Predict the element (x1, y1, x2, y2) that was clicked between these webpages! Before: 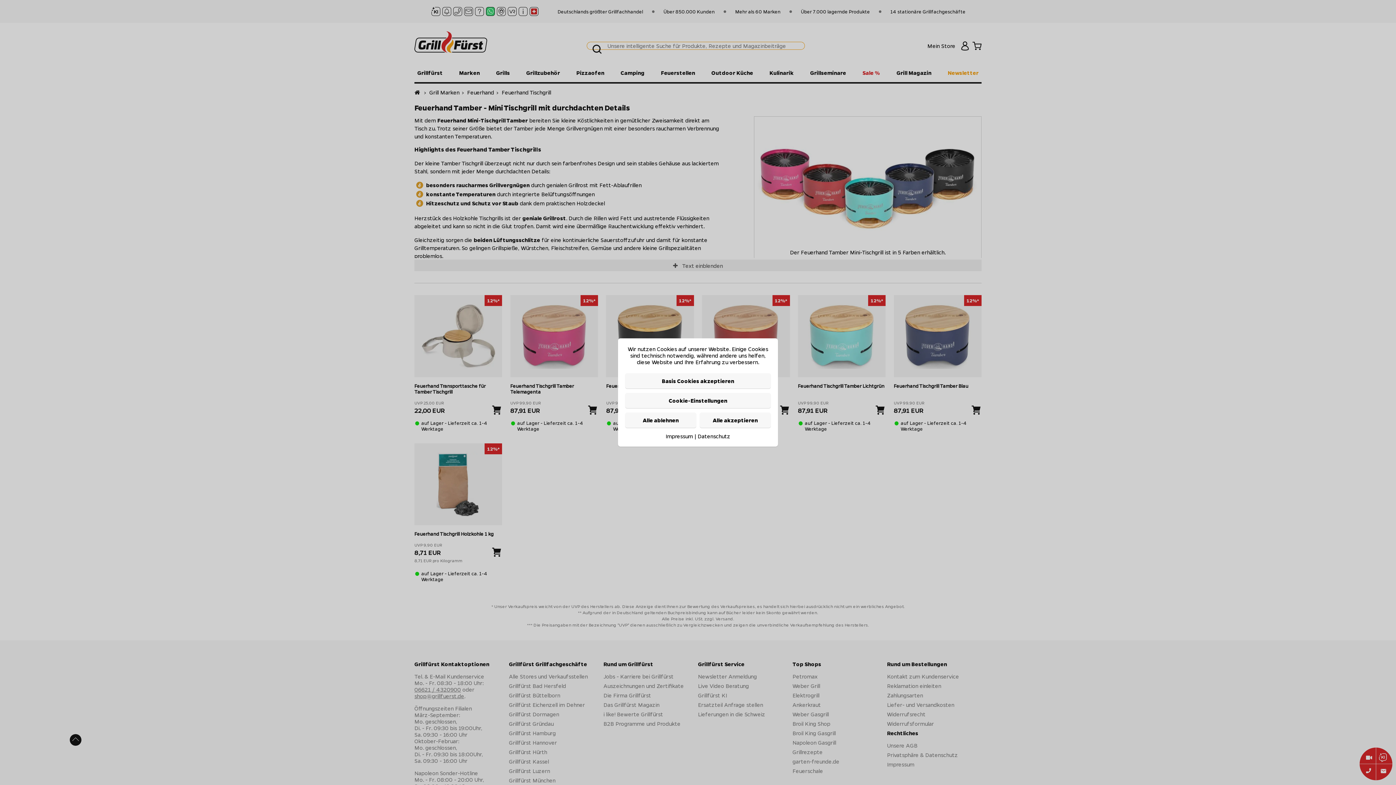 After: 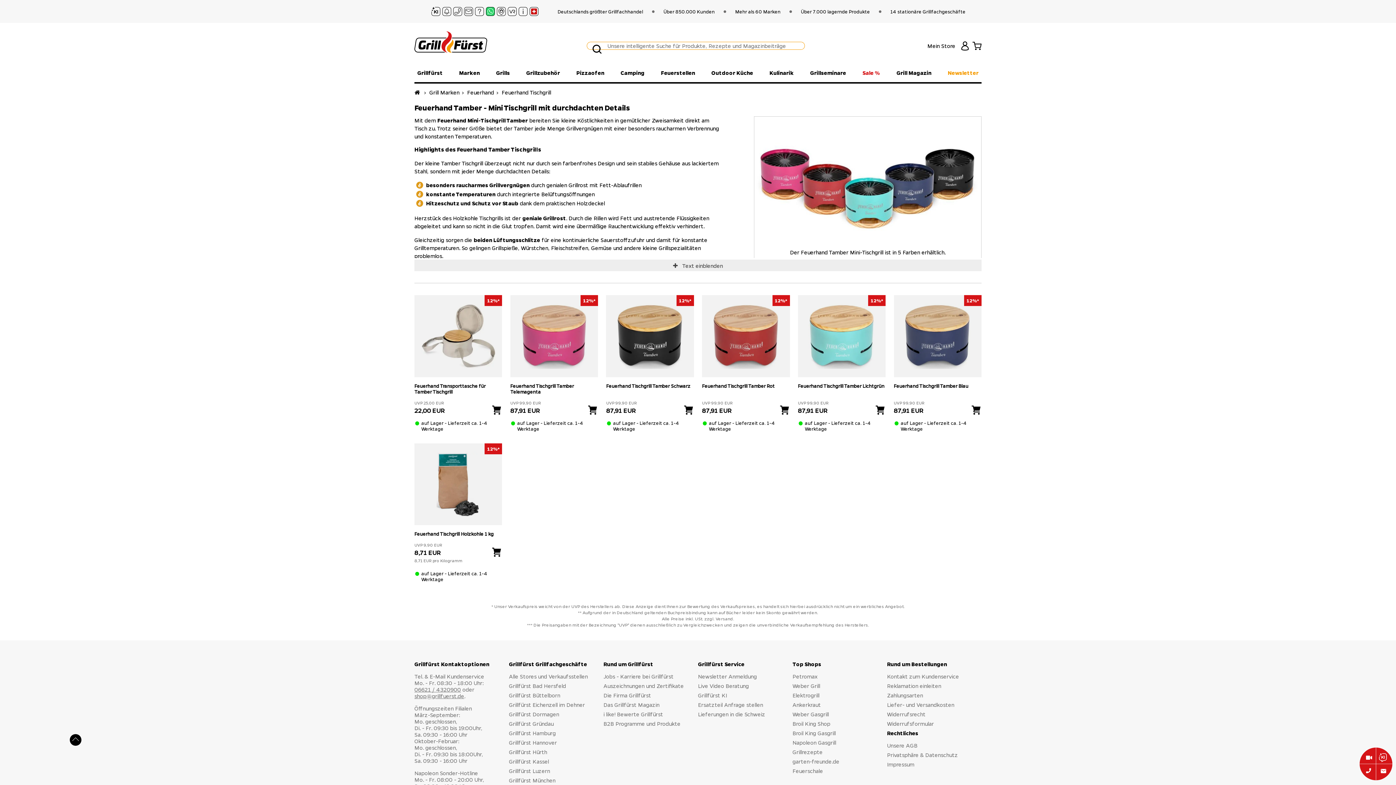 Action: label: Alle akzeptieren bbox: (700, 412, 770, 428)